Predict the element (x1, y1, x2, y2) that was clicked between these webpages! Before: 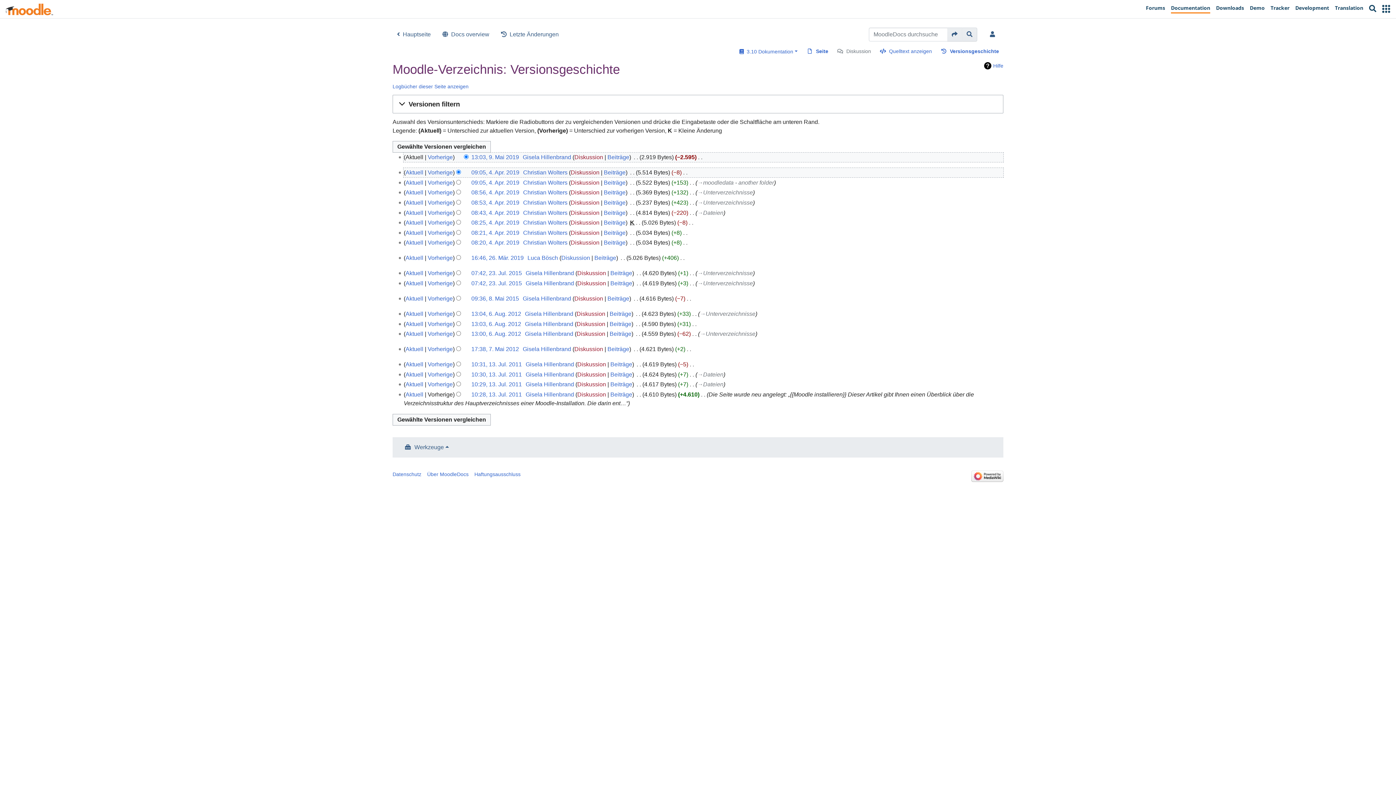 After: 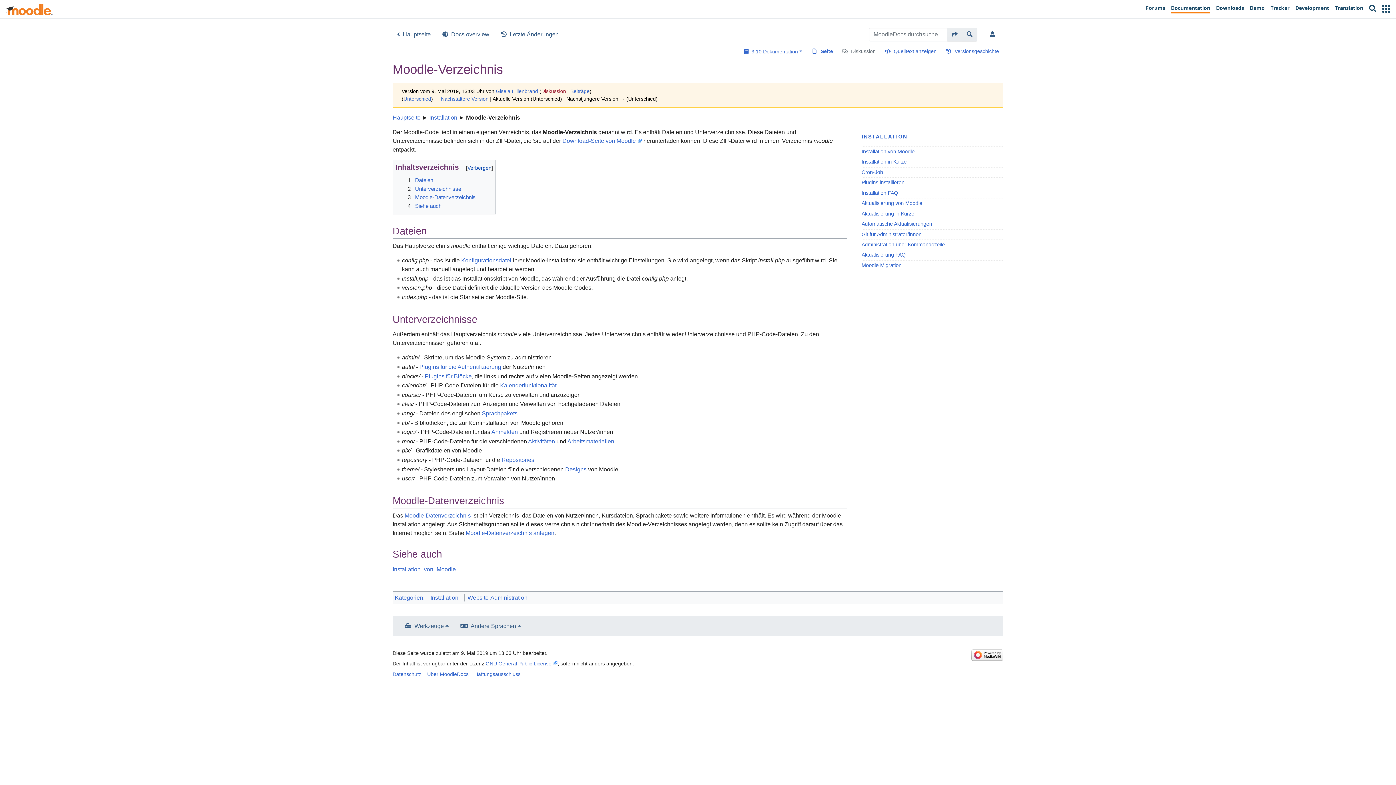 Action: bbox: (471, 154, 519, 160) label: 13:03, 9. Mai 2019